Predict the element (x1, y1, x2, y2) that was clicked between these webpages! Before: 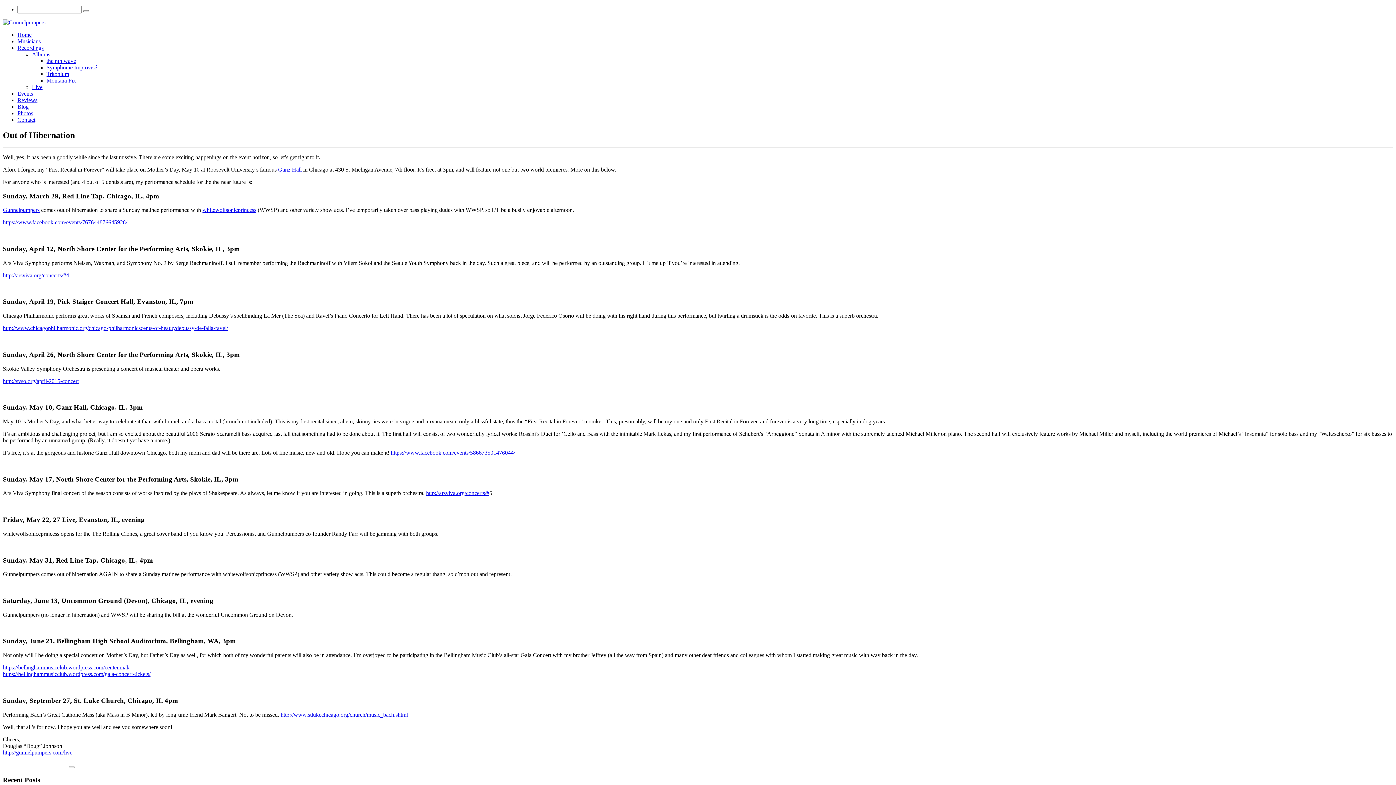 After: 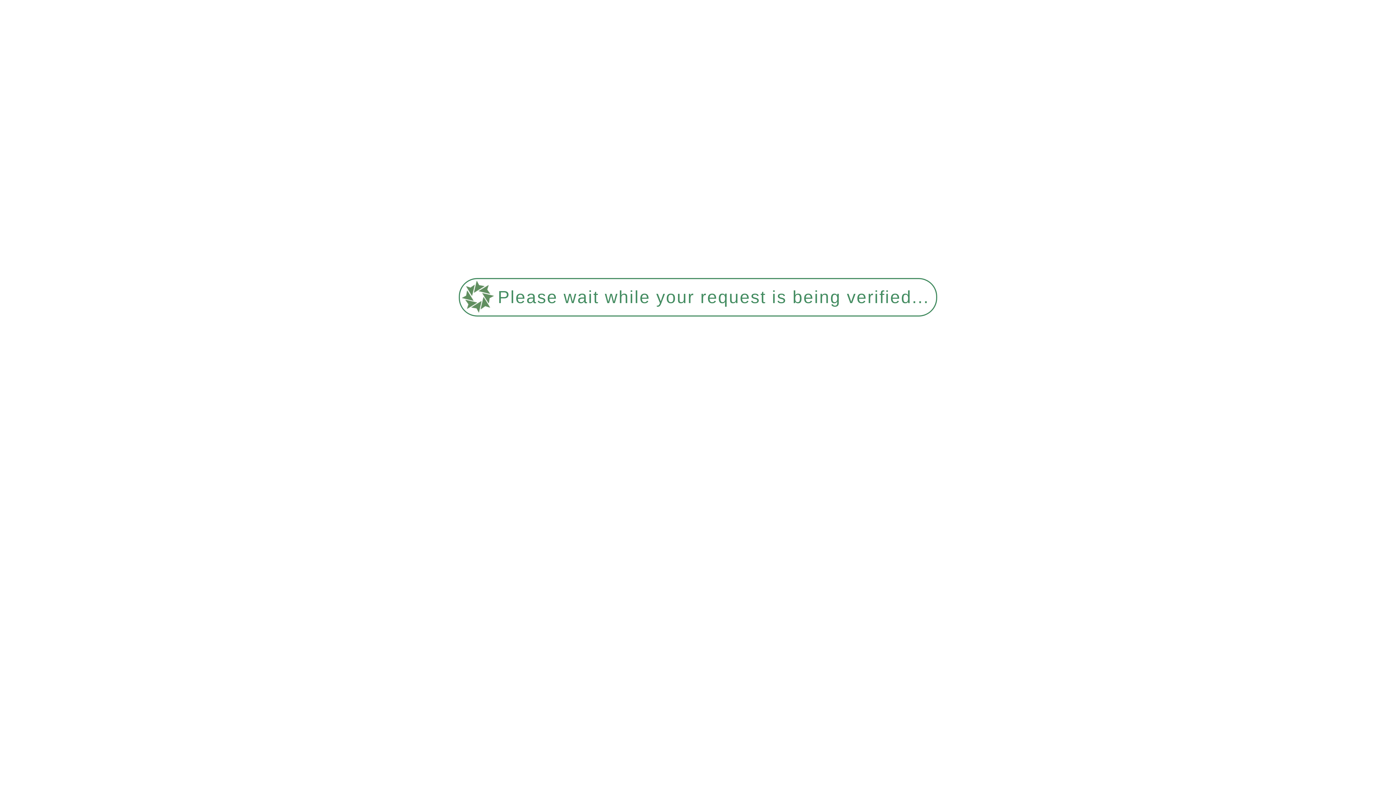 Action: bbox: (17, 31, 31, 37) label: Home